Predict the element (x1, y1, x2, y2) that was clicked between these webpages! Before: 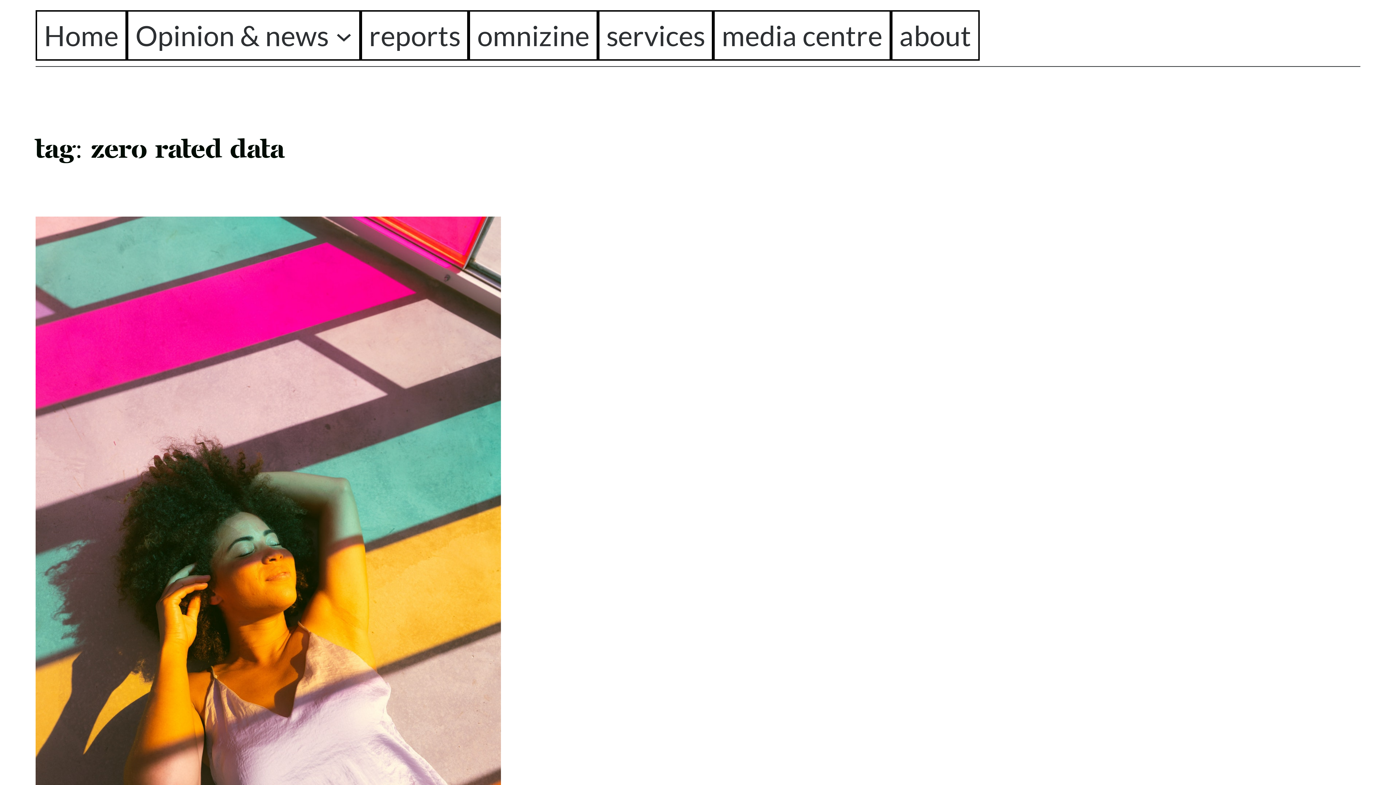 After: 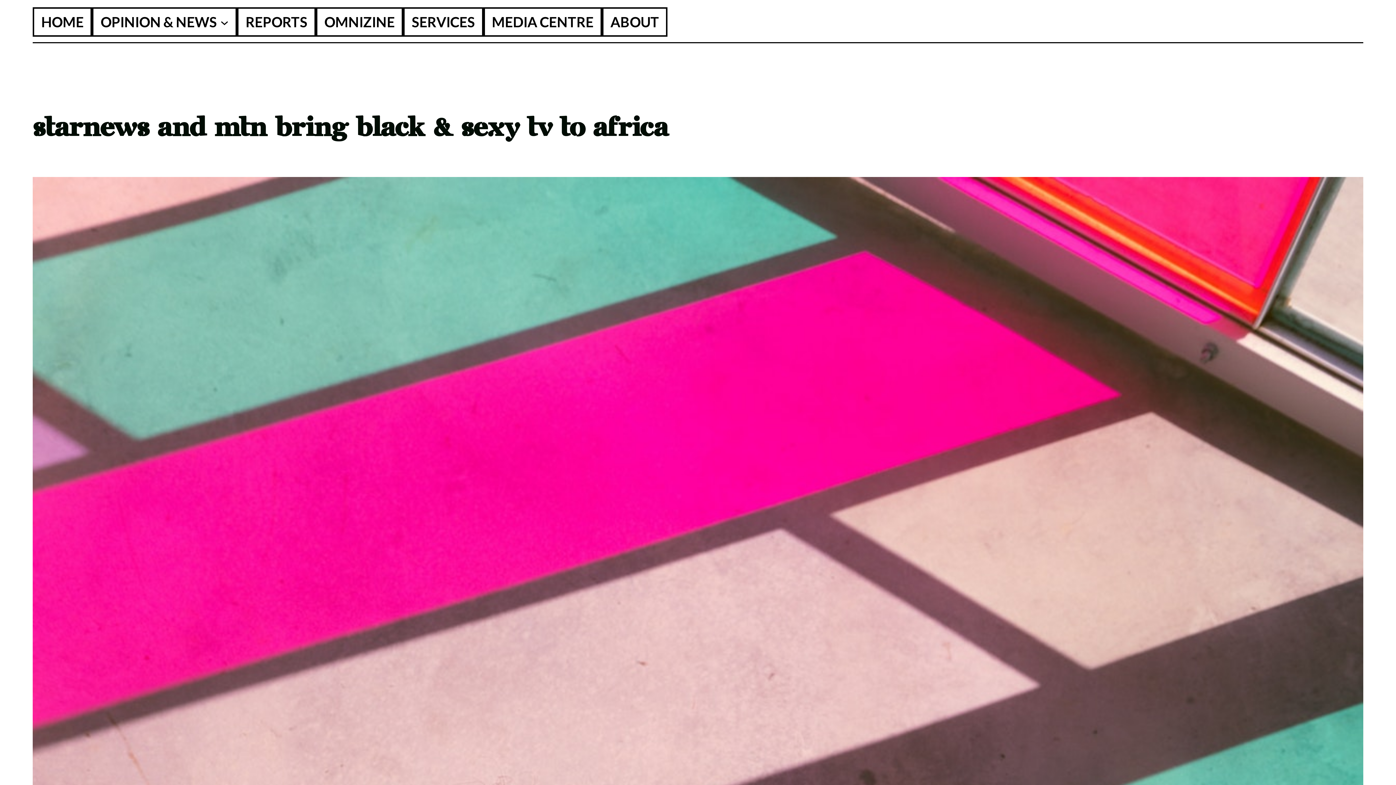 Action: bbox: (35, 216, 376, 924)